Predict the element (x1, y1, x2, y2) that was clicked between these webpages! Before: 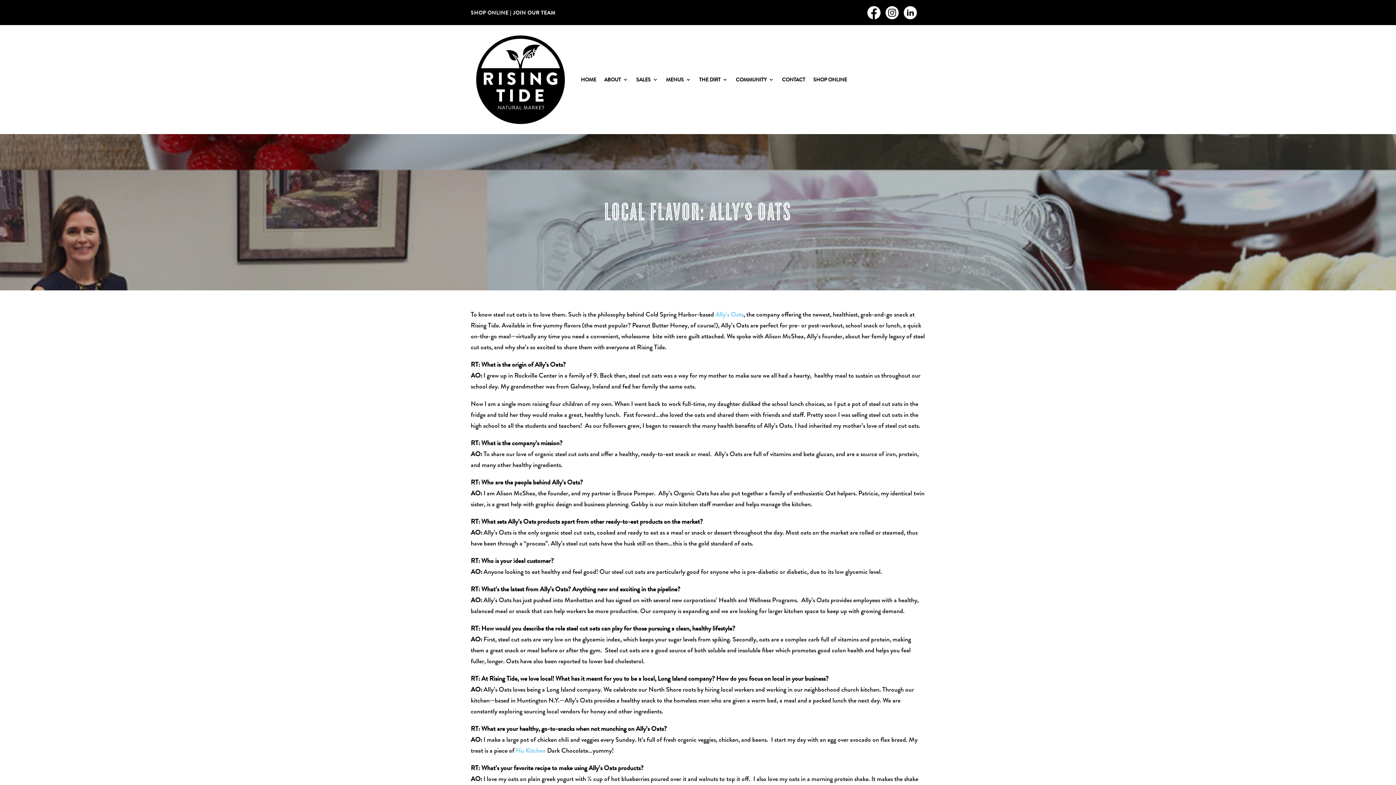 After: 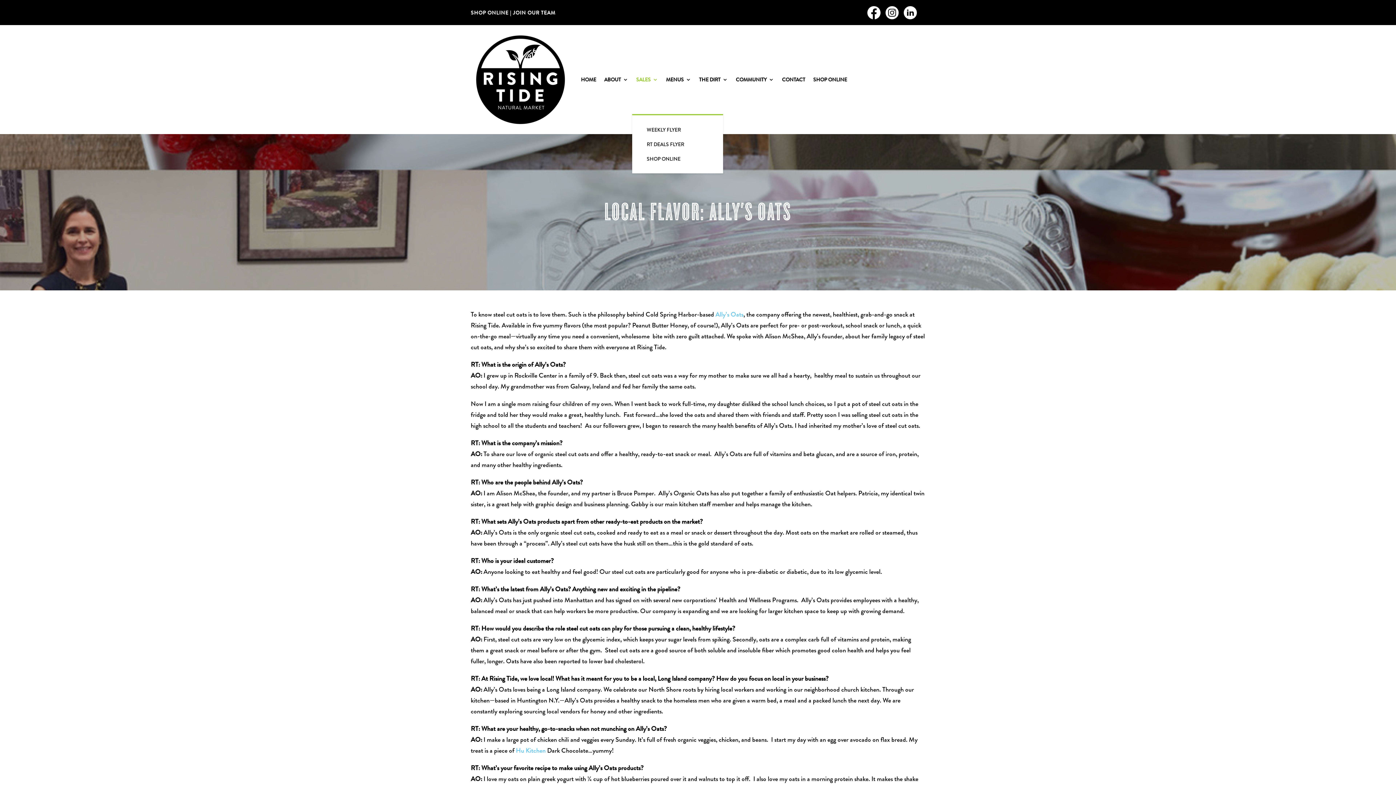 Action: label: SALES bbox: (636, 25, 658, 134)